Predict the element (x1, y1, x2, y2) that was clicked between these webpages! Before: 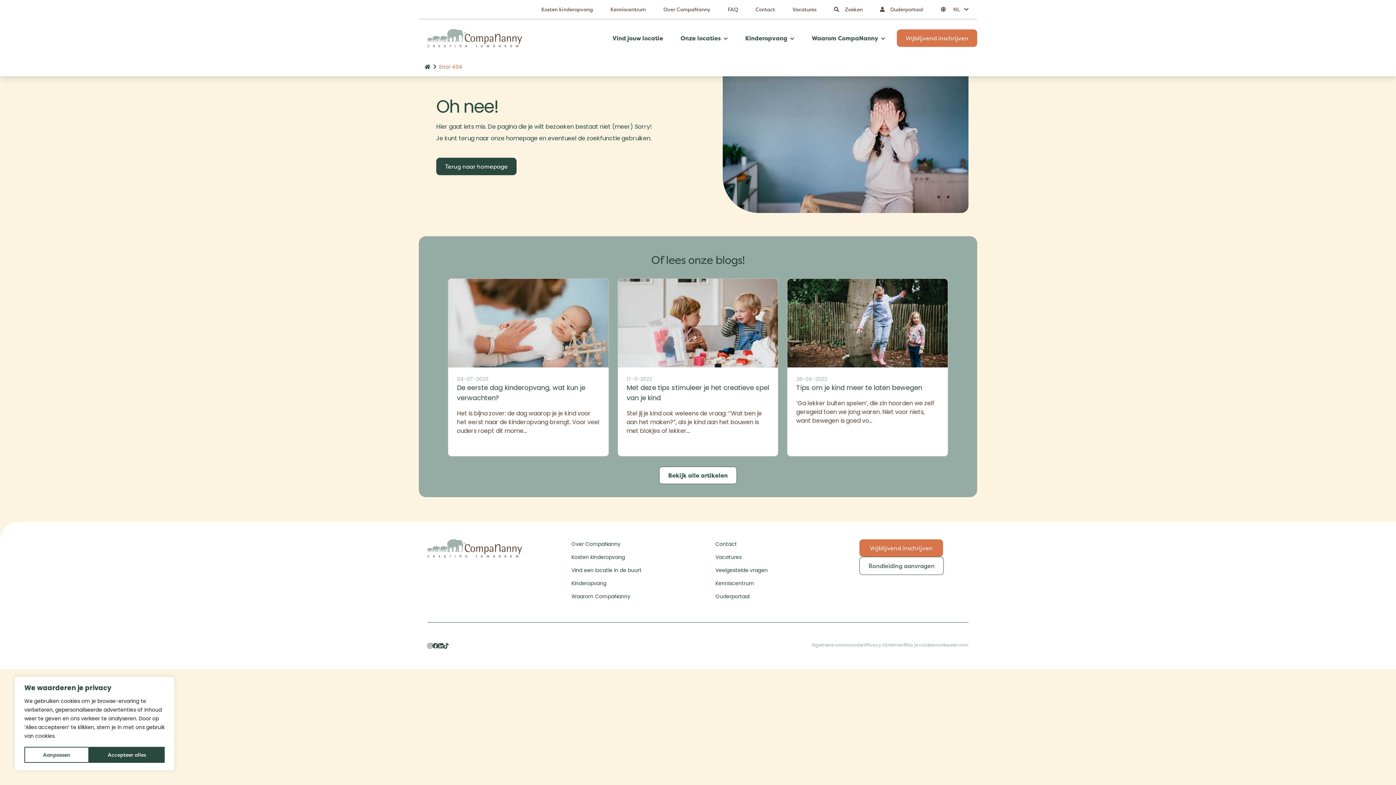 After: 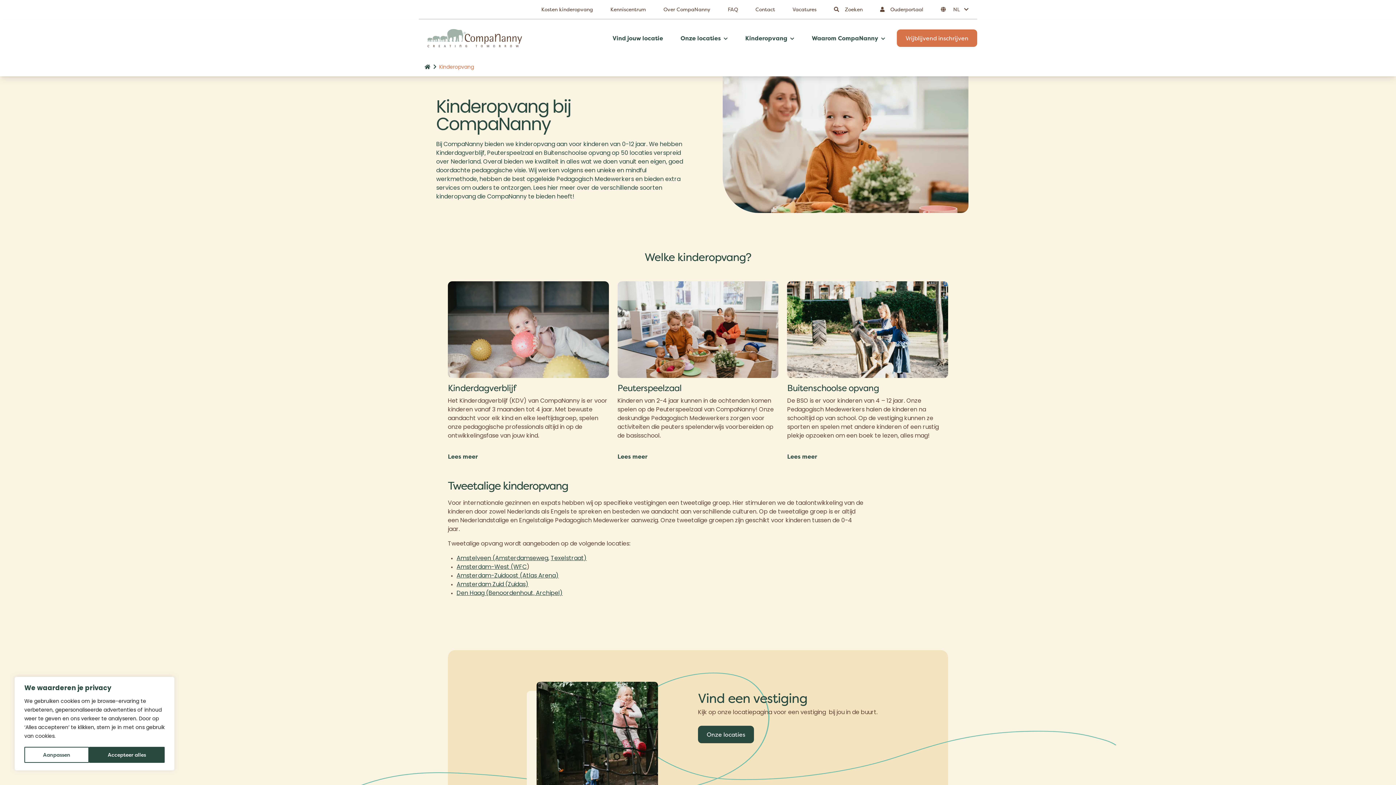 Action: label: Kinderopvang bbox: (571, 581, 606, 587)